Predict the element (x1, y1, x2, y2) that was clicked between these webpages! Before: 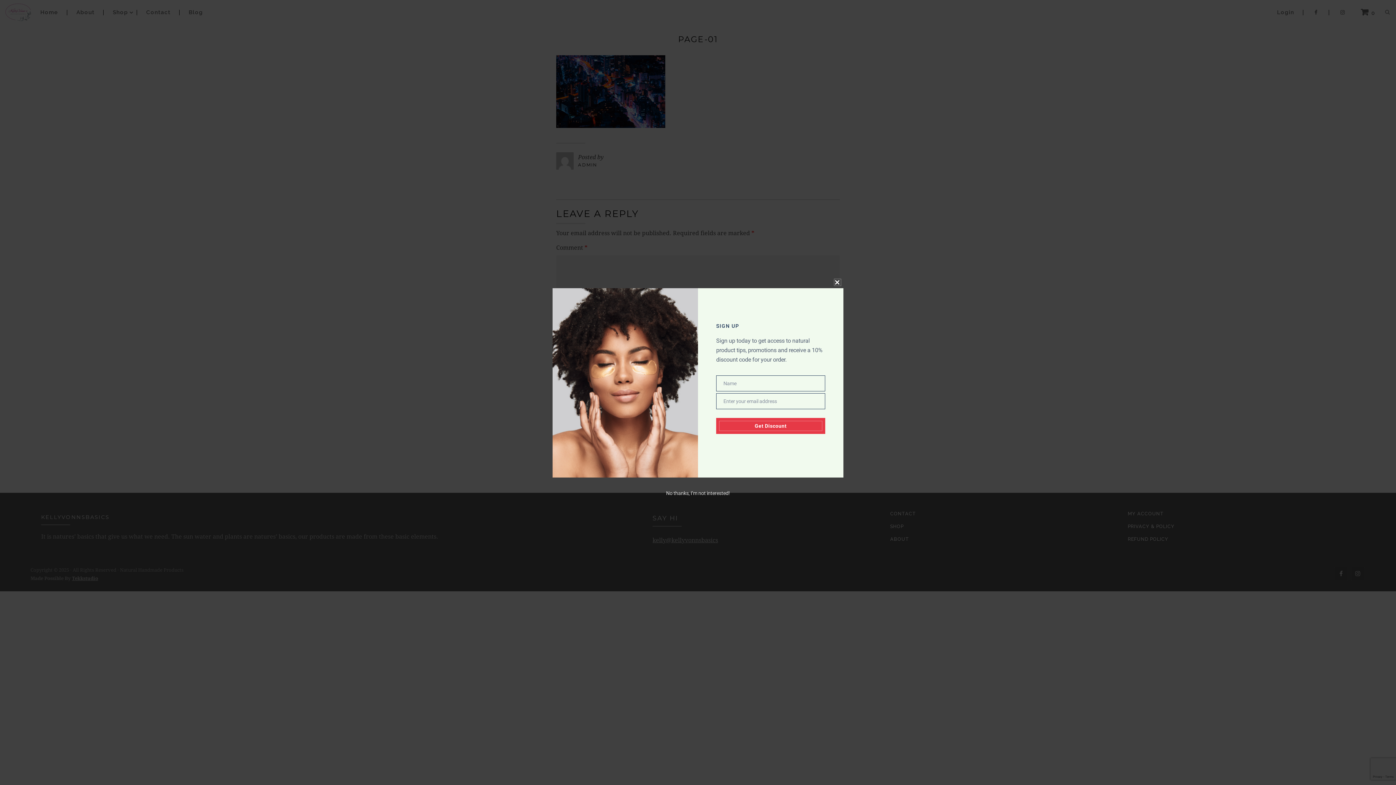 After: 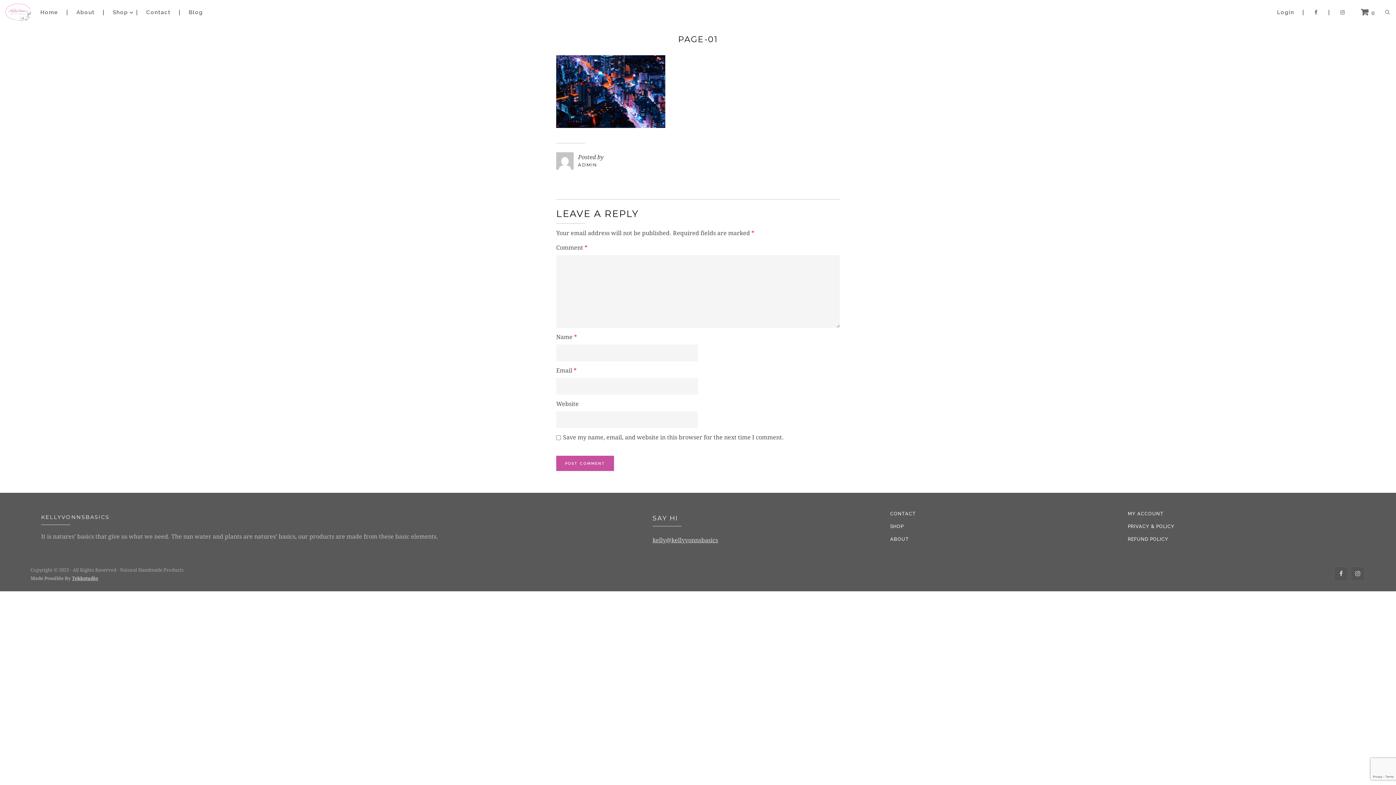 Action: bbox: (666, 490, 730, 496) label: No thanks, I’m not interested!